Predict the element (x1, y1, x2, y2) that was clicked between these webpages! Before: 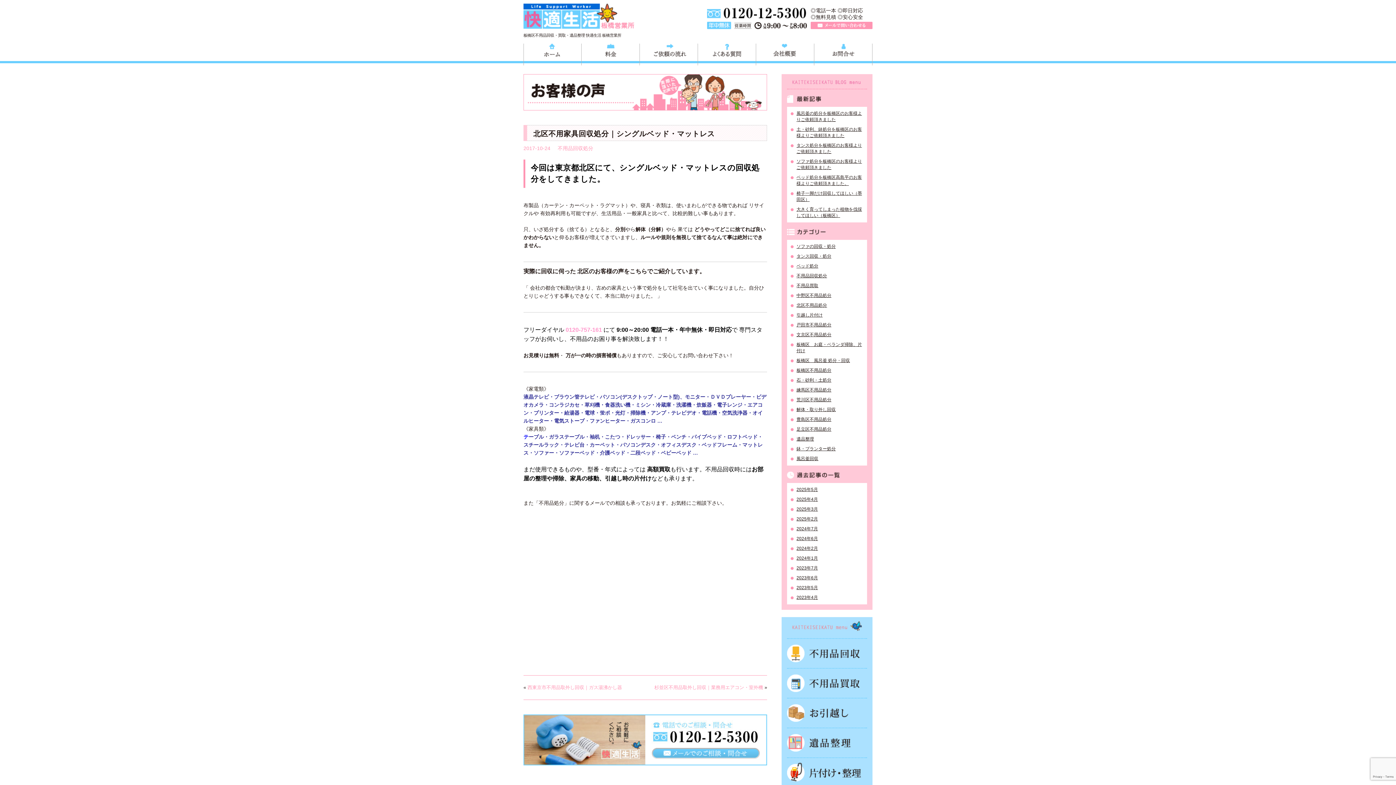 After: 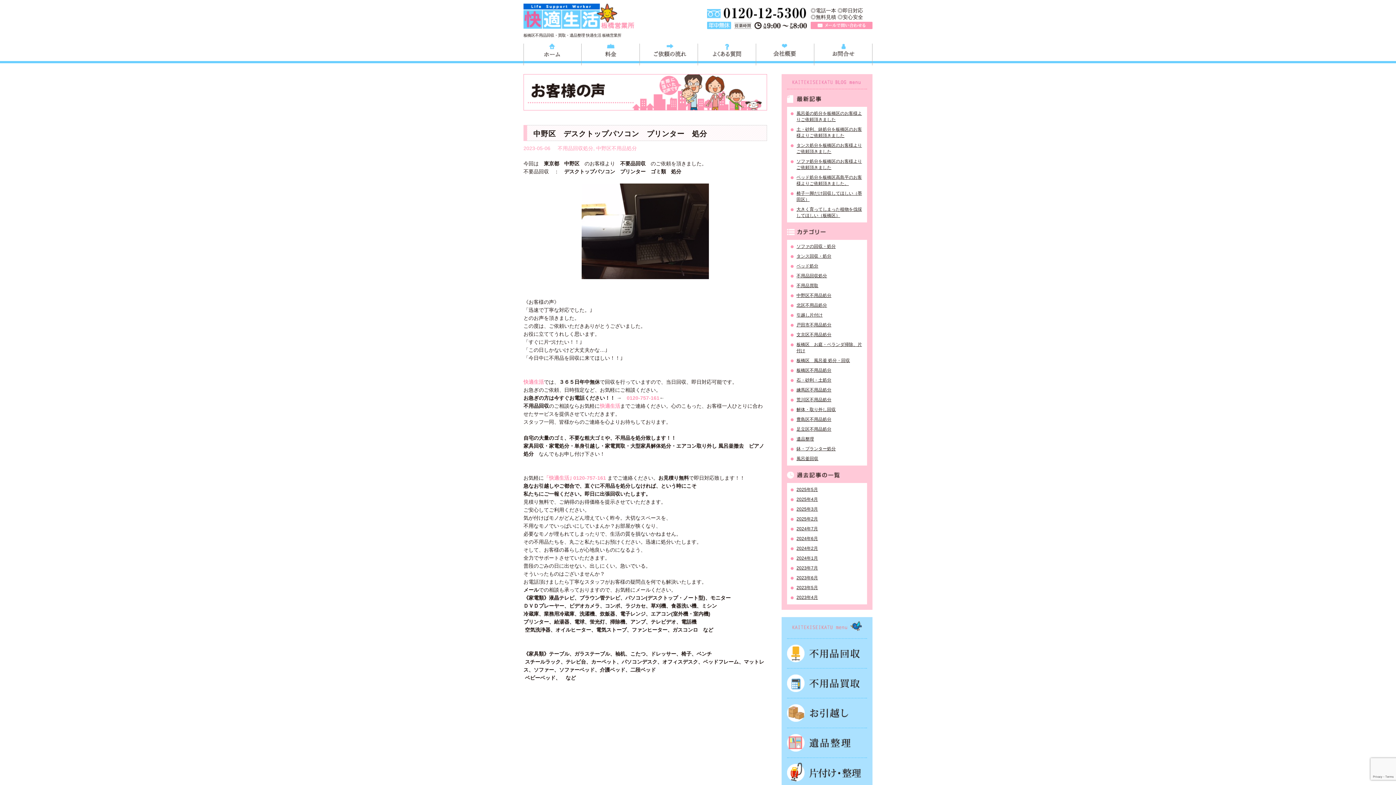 Action: label: 中野区不用品処分 bbox: (790, 292, 863, 298)